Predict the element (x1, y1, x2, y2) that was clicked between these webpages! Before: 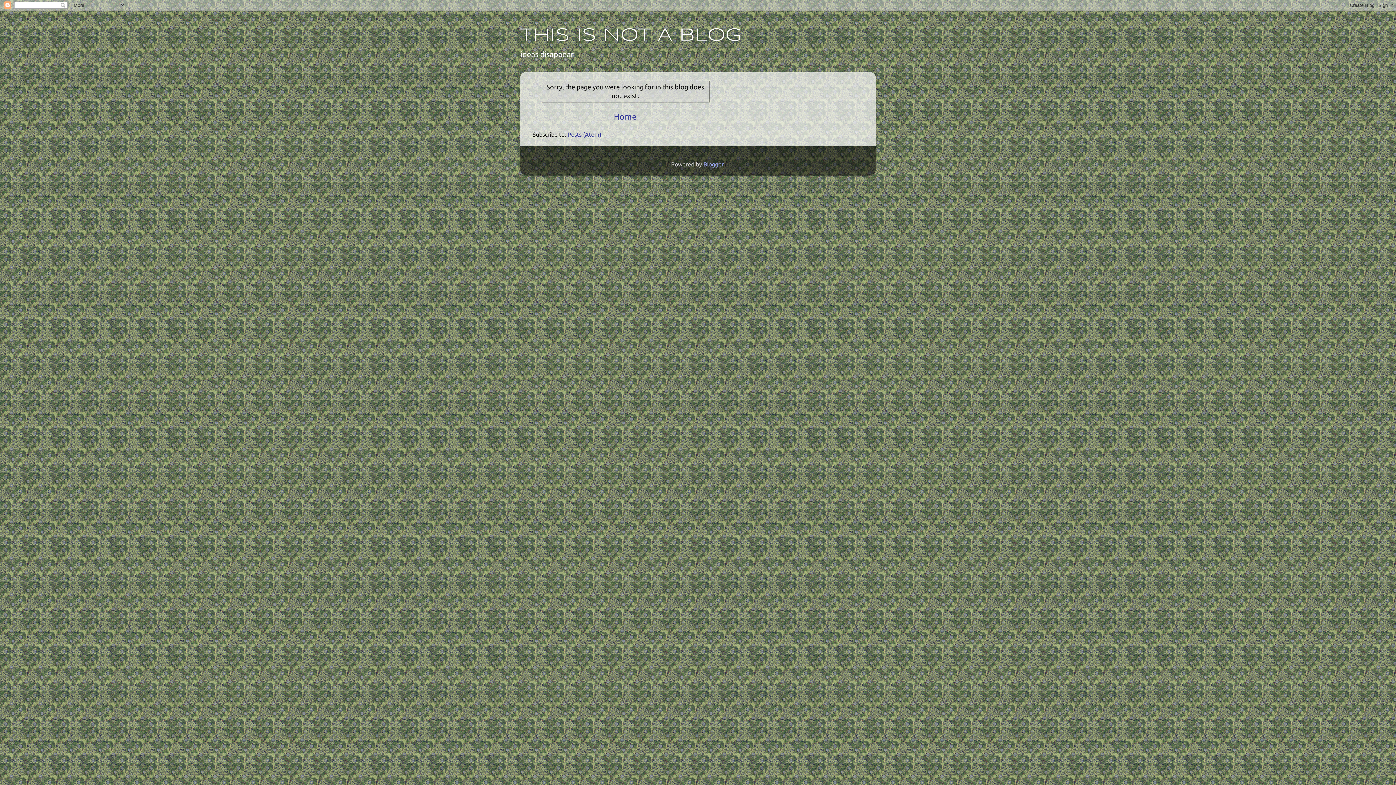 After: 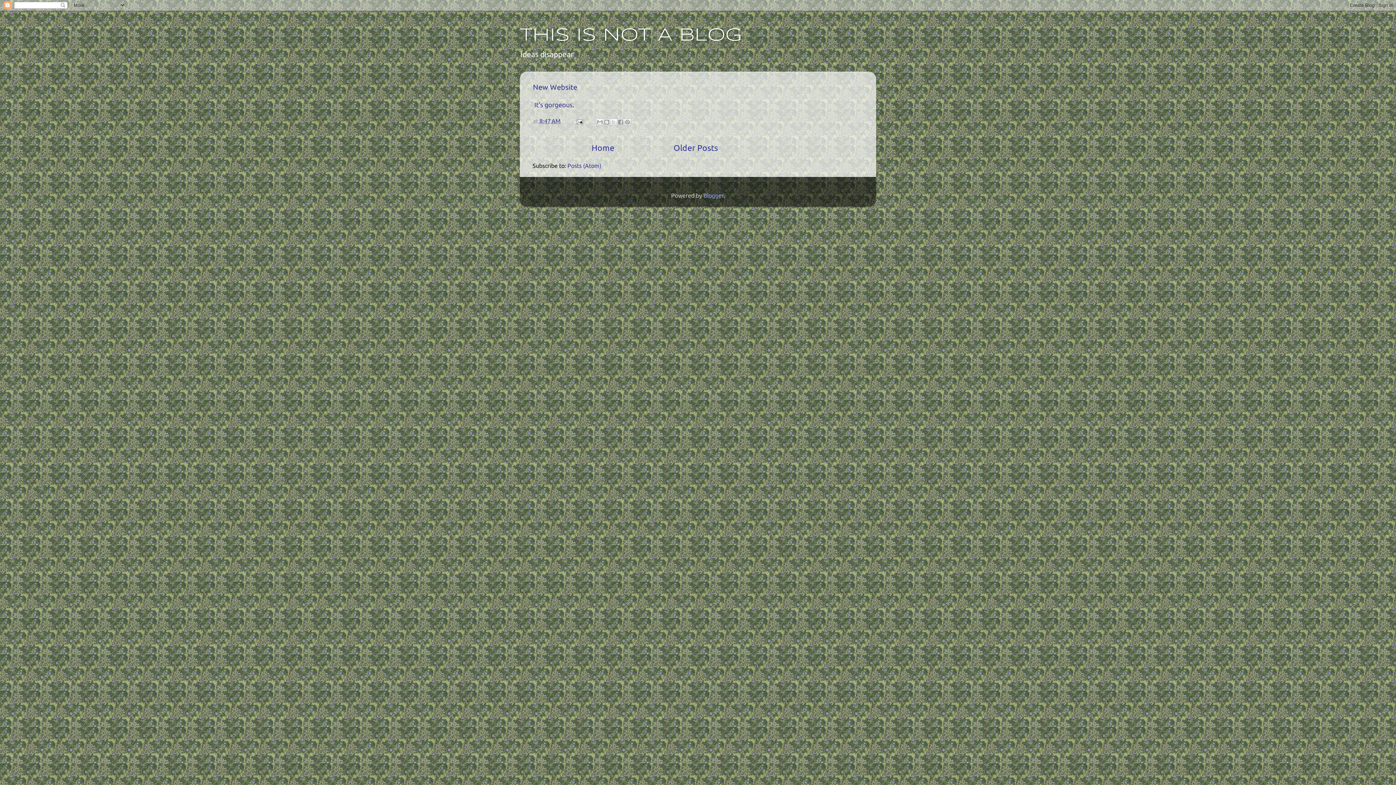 Action: label: THIS IS NOT A BLOG bbox: (520, 26, 741, 44)